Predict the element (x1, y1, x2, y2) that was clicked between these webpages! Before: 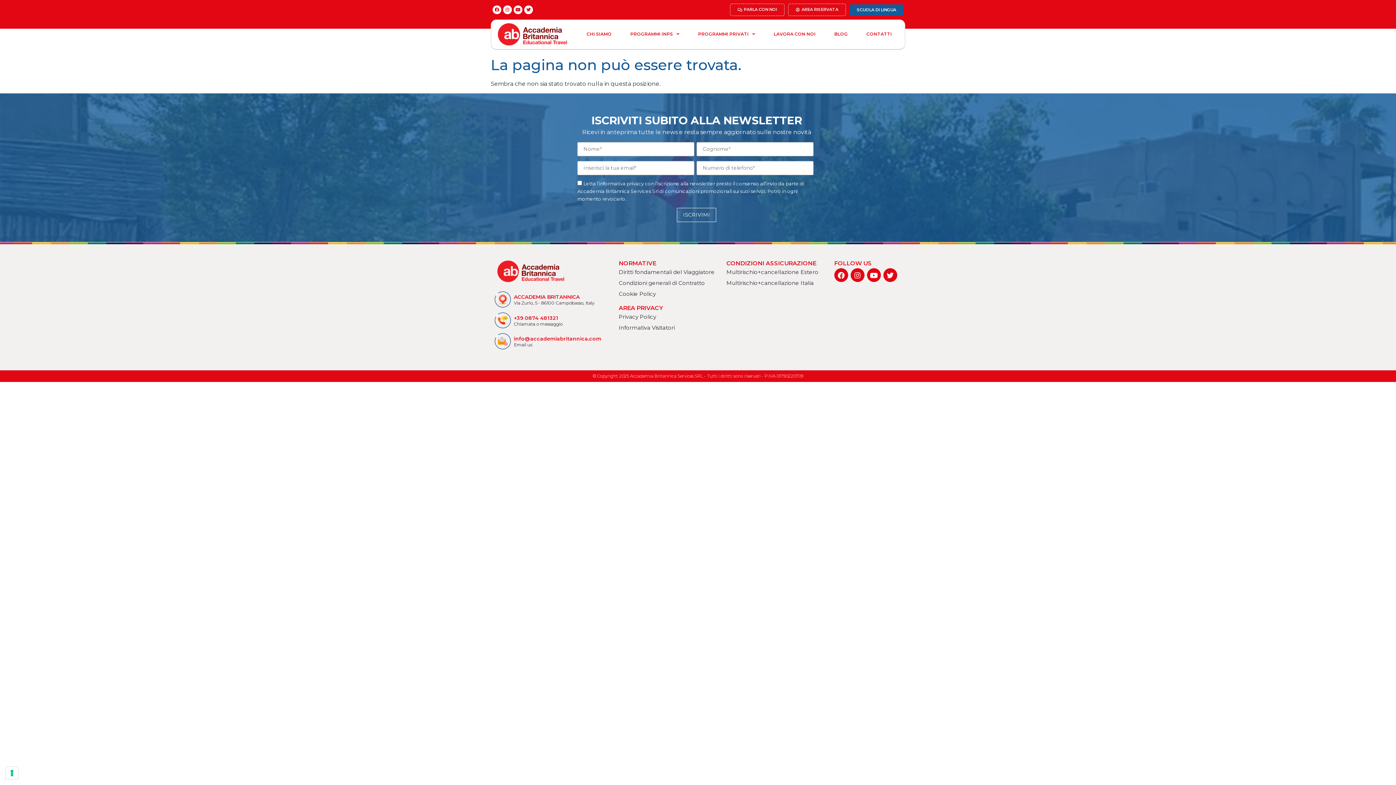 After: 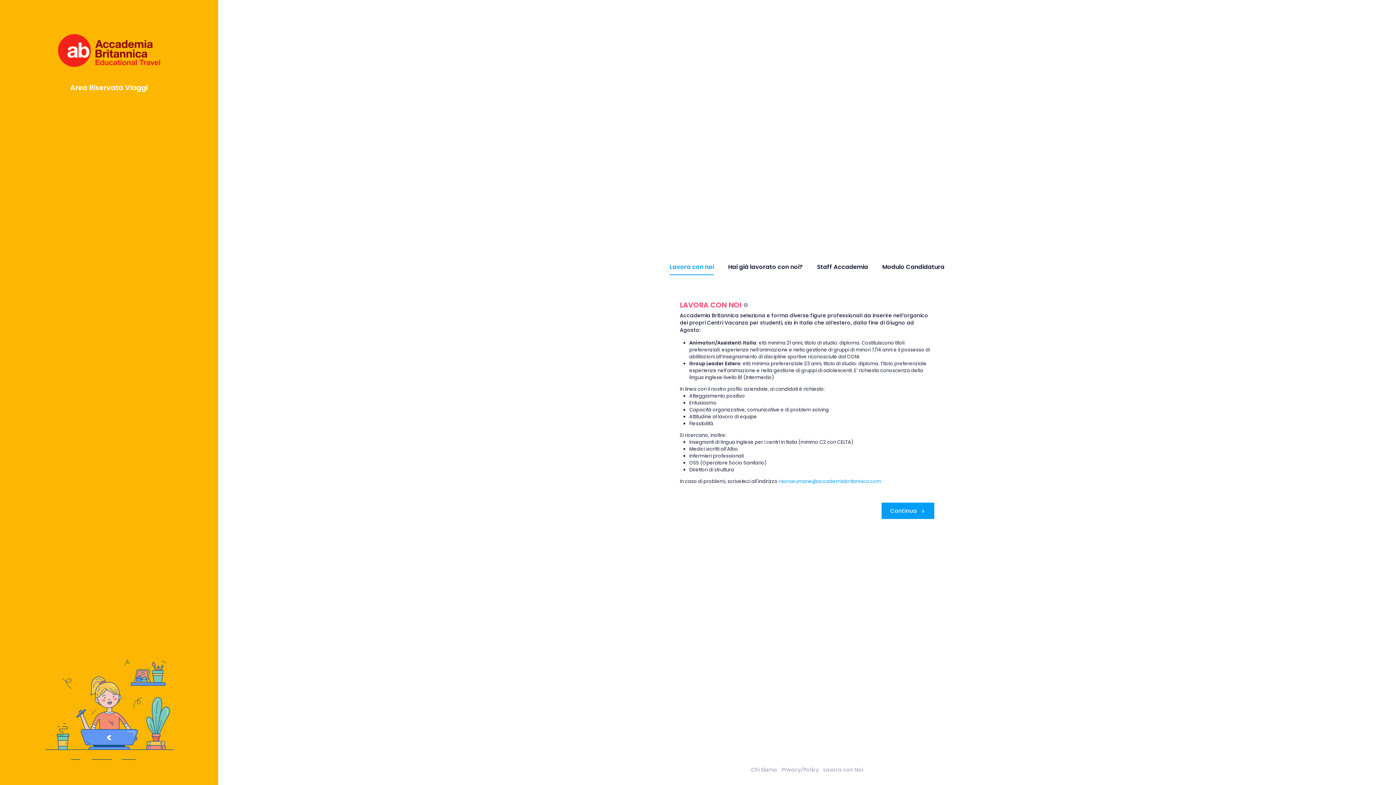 Action: bbox: (764, 25, 825, 42) label: LAVORA CON NOI